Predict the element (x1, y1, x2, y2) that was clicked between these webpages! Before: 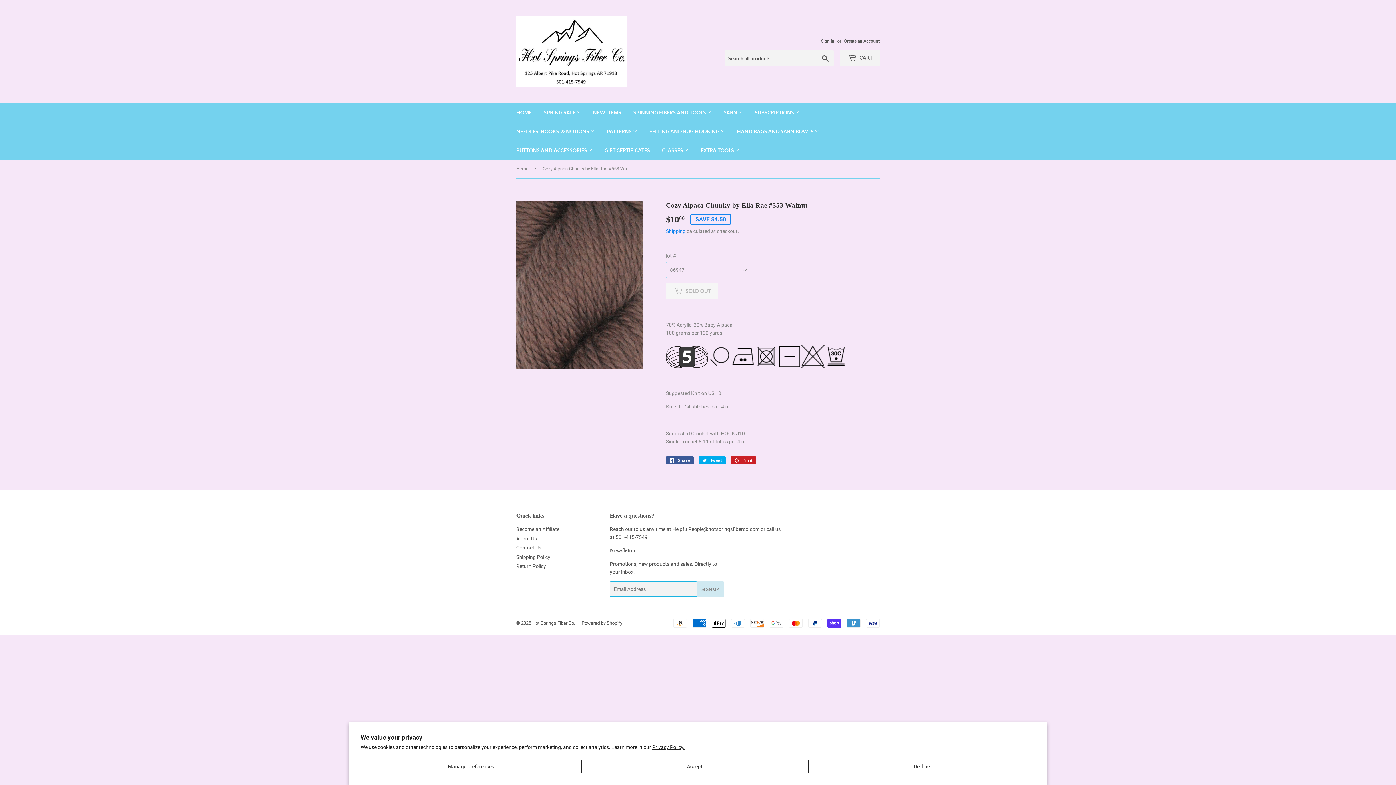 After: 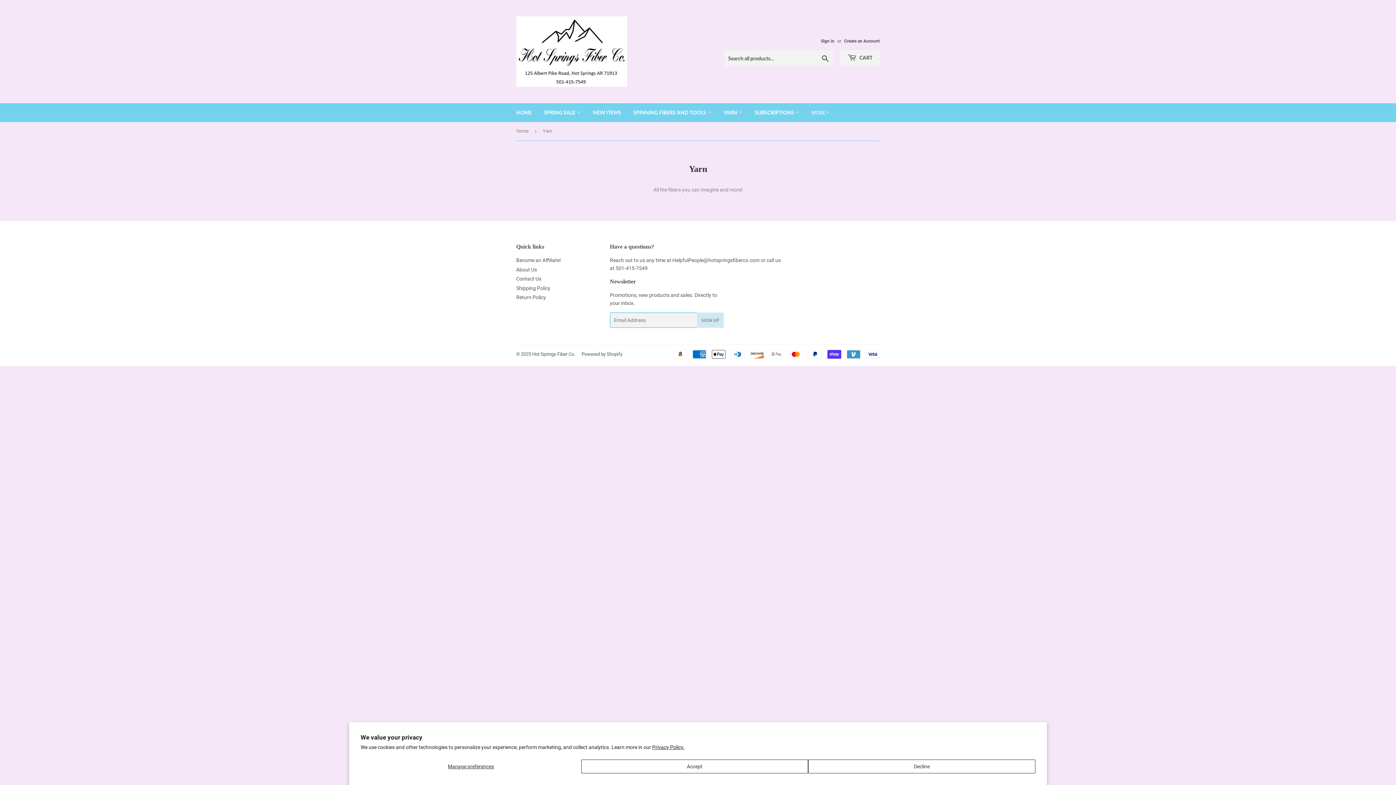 Action: label: YARN  bbox: (718, 103, 748, 122)